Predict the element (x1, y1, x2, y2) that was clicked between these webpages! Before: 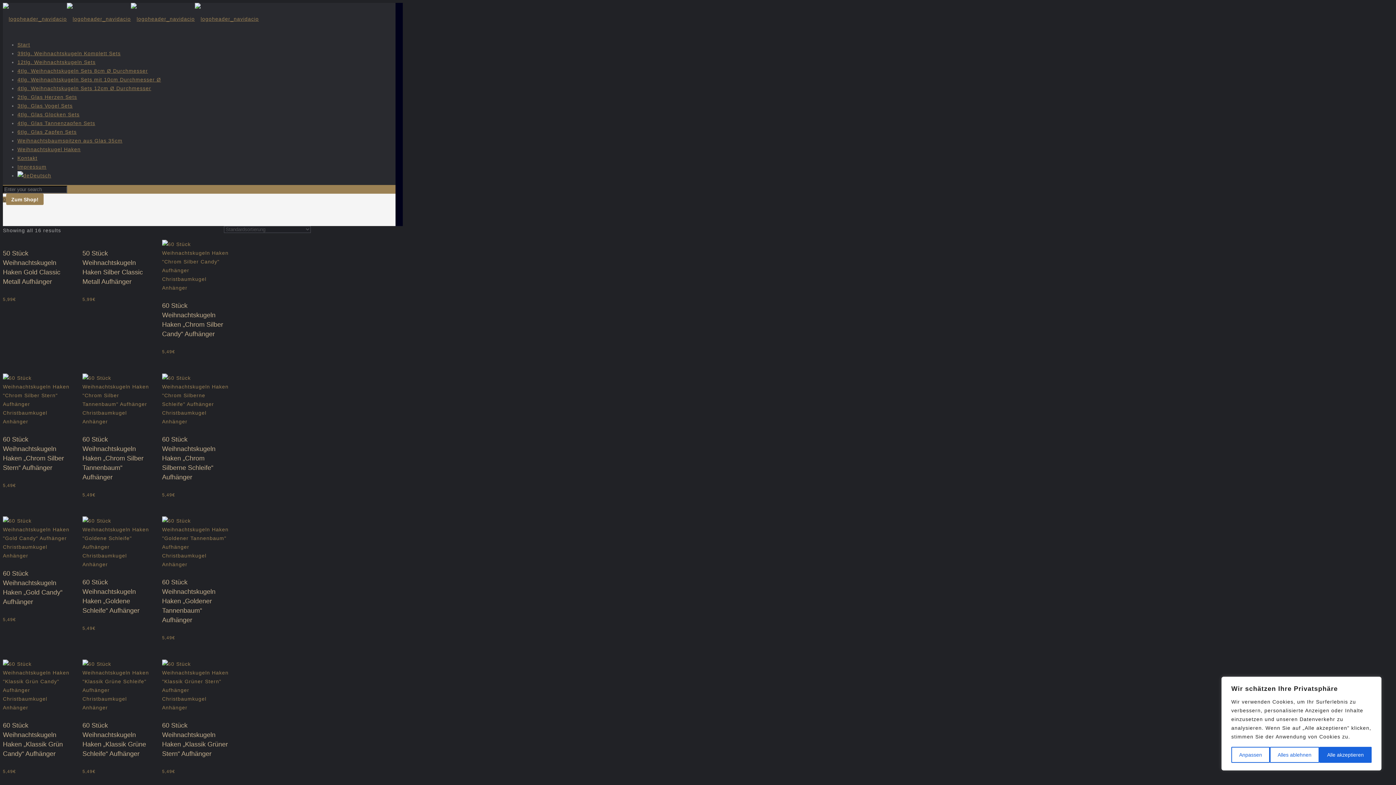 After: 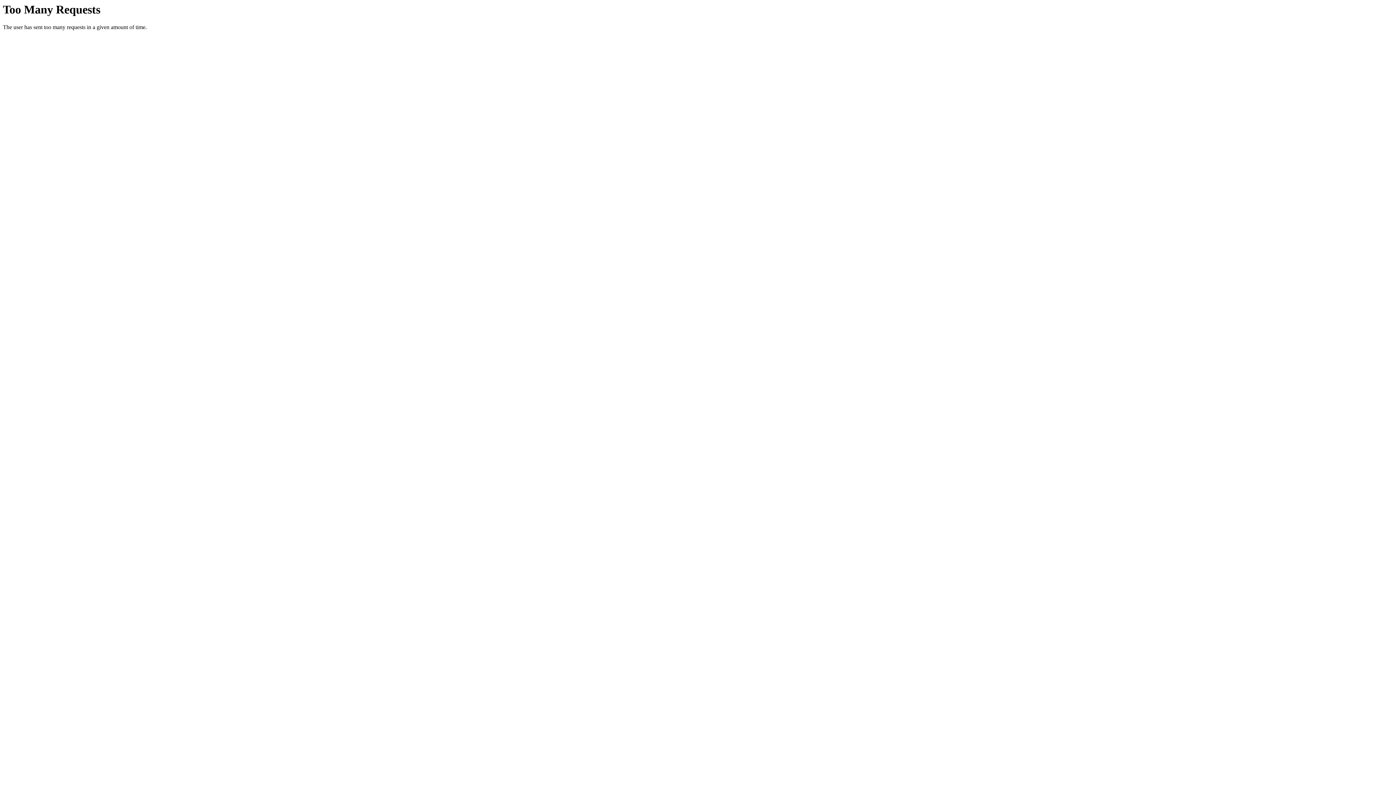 Action: label: Zum Shop! bbox: (6, 193, 43, 205)